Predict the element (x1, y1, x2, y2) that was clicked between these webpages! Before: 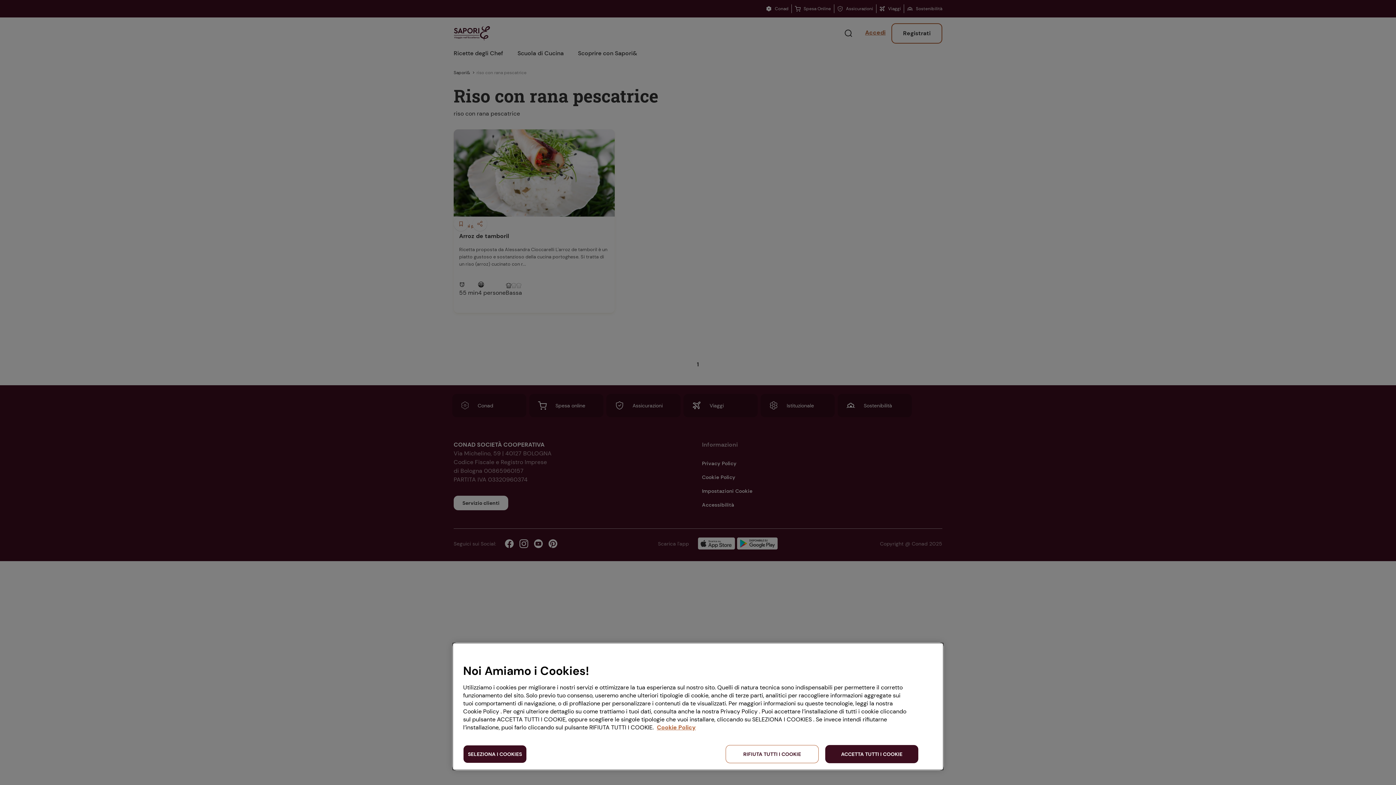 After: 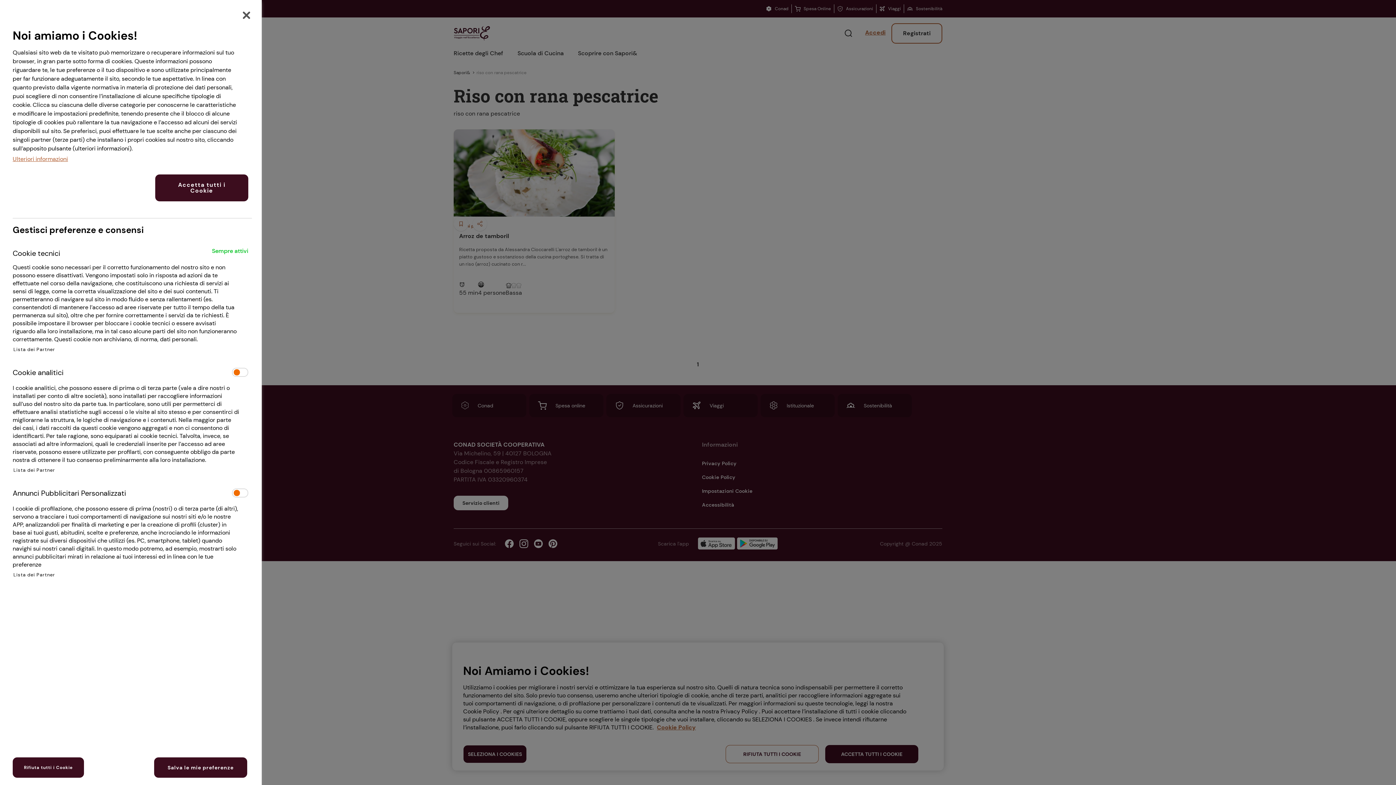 Action: bbox: (463, 745, 526, 763) label: SELEZIONA I COOKIES